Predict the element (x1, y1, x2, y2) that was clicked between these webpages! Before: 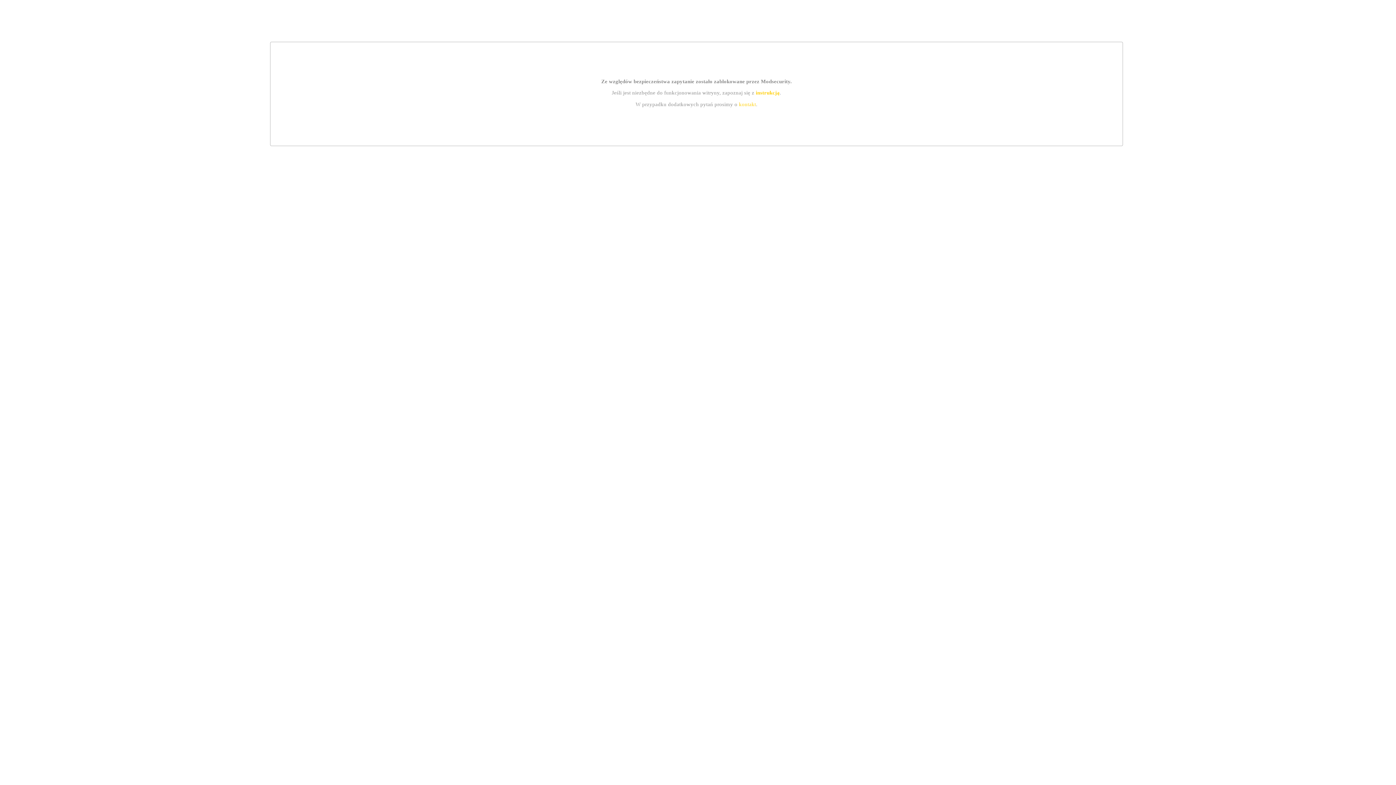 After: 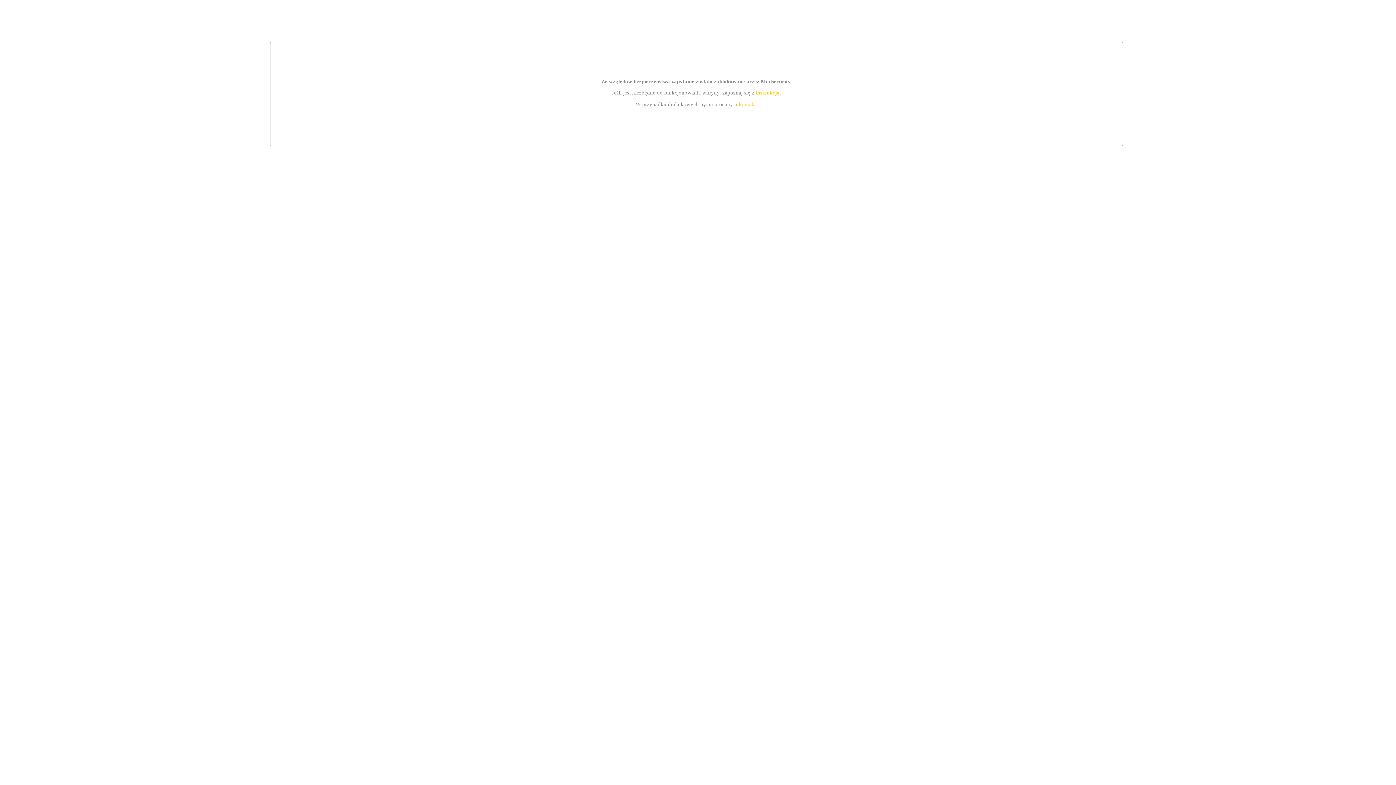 Action: label: instrukcją bbox: (755, 89, 779, 95)